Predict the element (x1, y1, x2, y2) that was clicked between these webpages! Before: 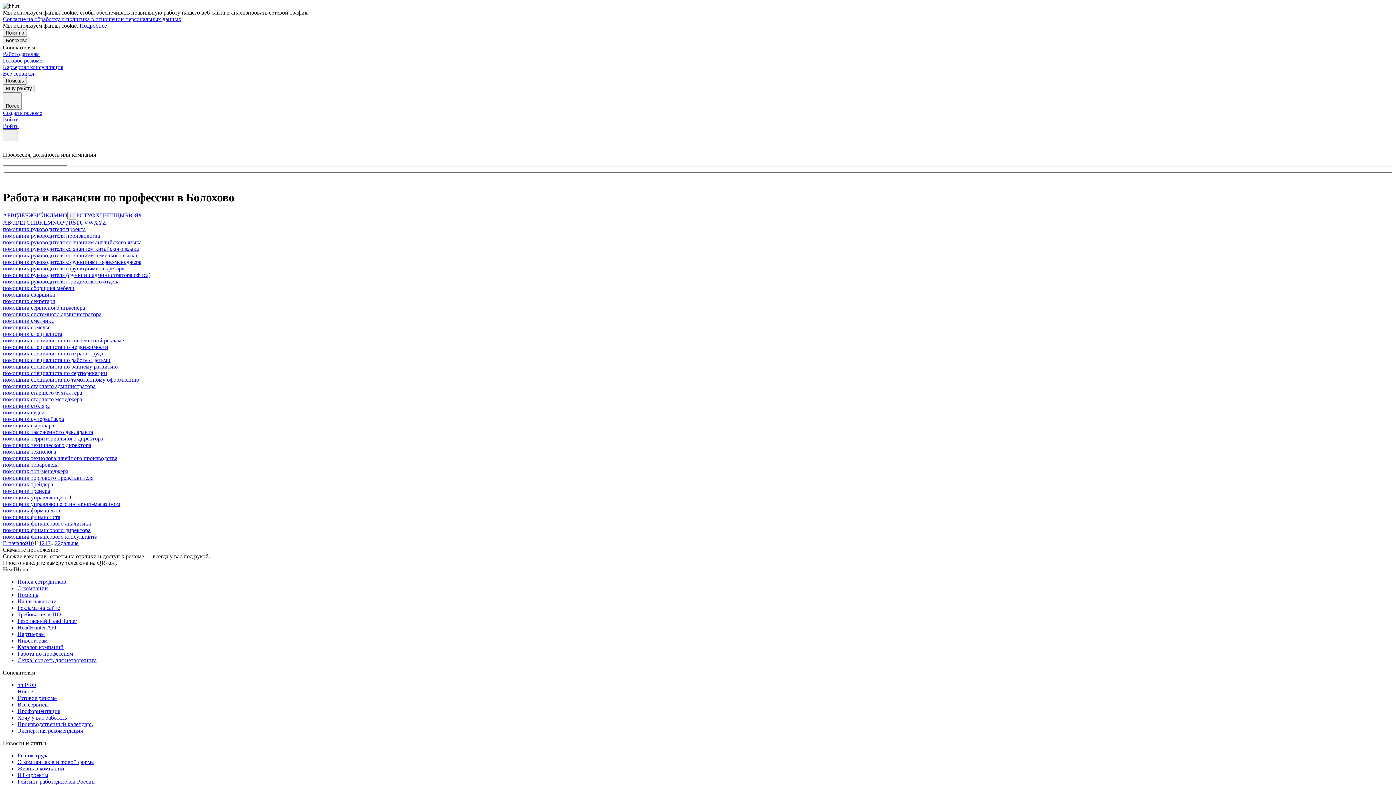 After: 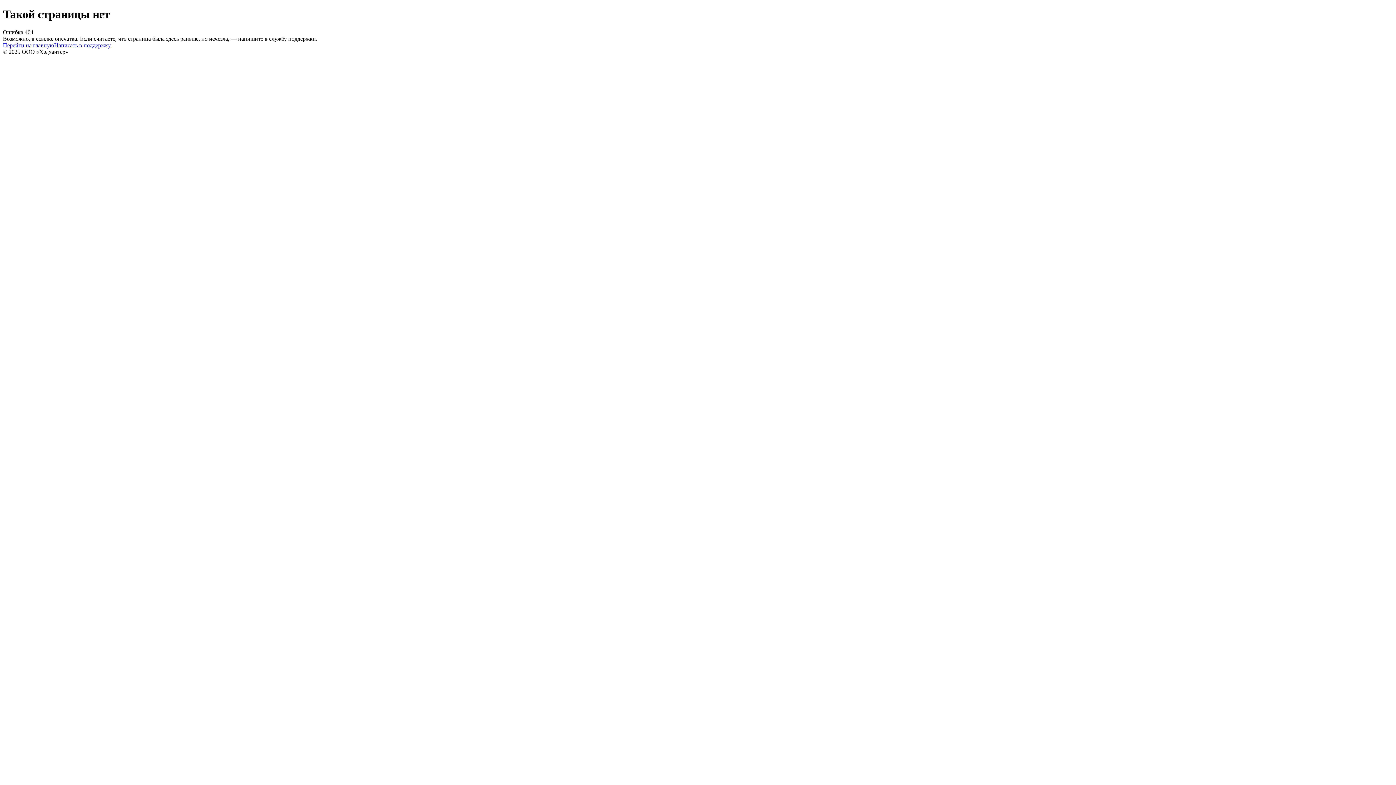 Action: bbox: (41, 212, 45, 218) label: Й